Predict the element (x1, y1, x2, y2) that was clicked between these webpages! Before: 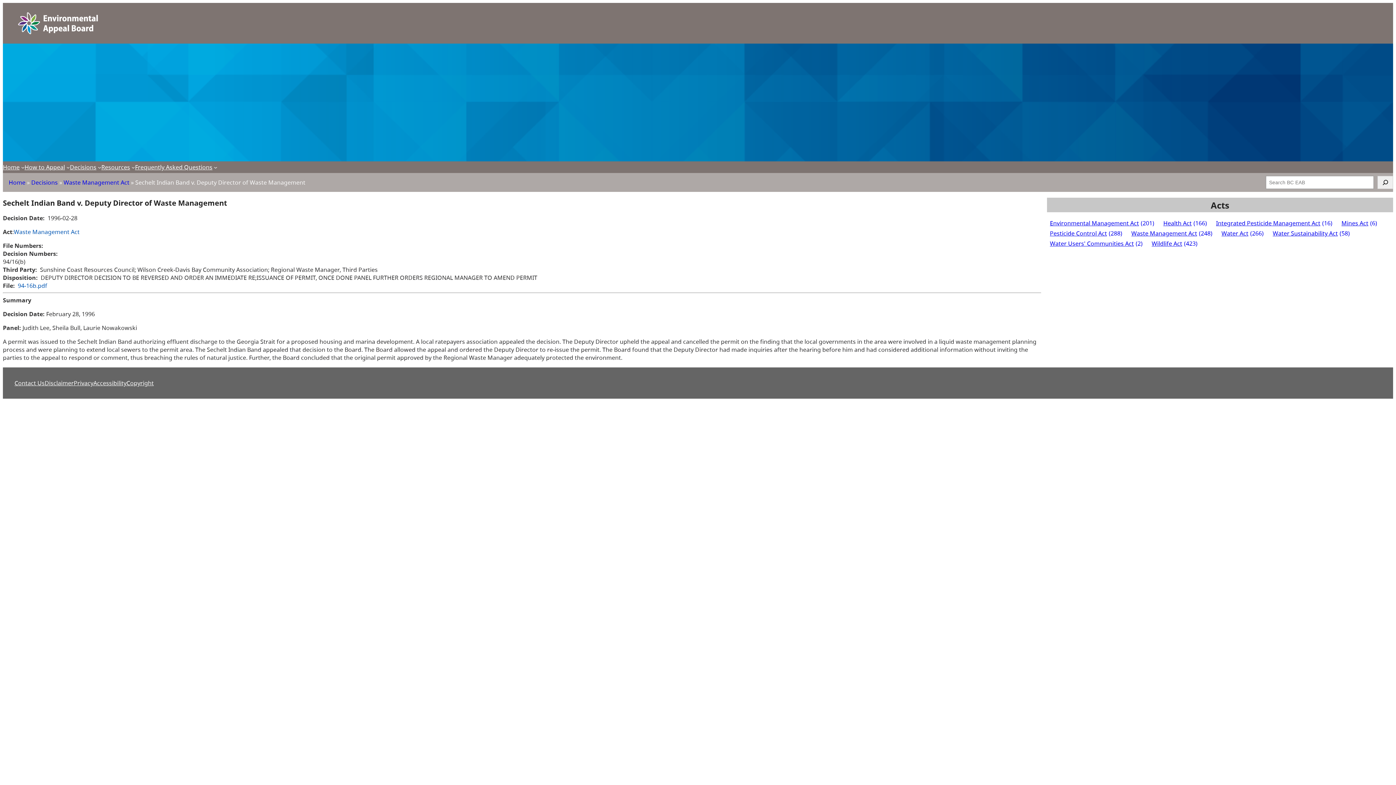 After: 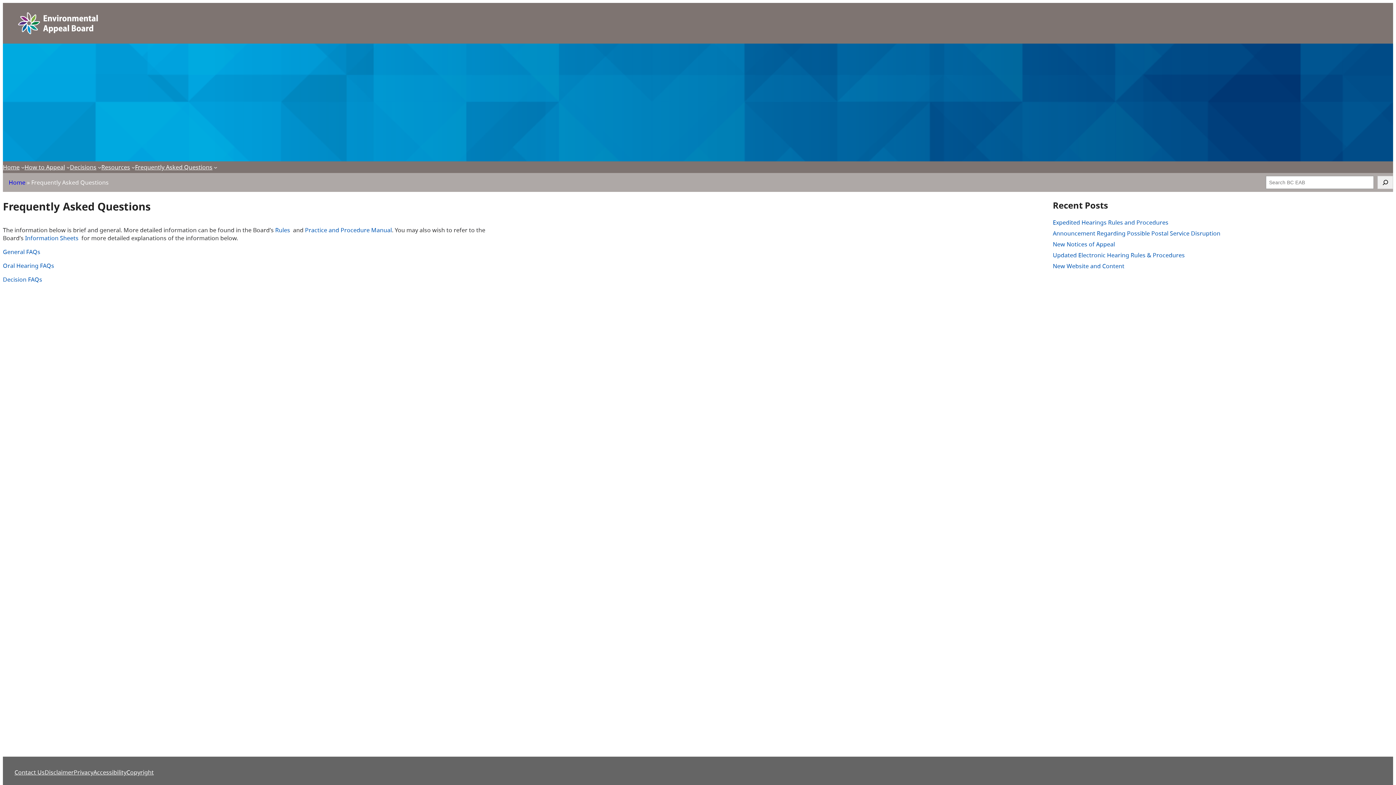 Action: label: Frequently Asked Questions bbox: (135, 161, 212, 173)